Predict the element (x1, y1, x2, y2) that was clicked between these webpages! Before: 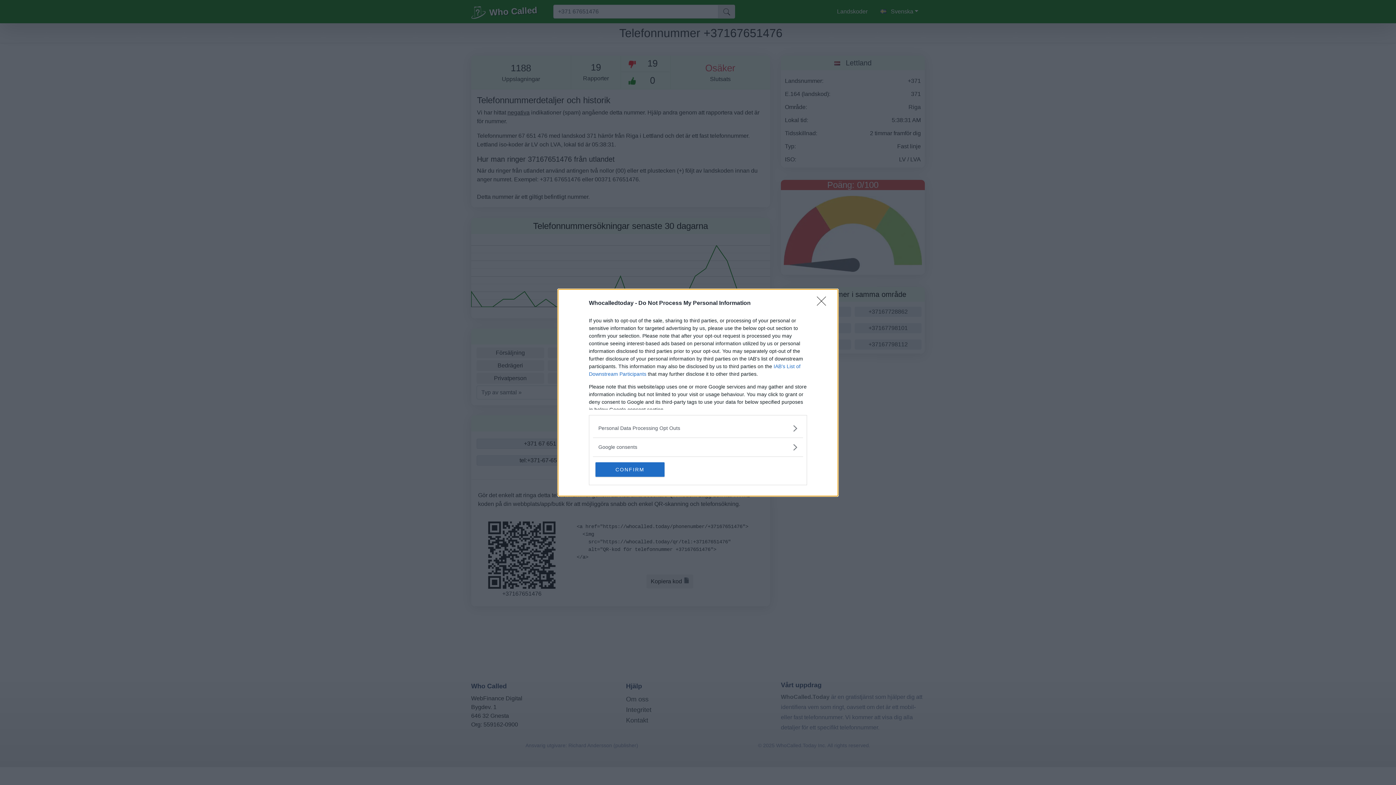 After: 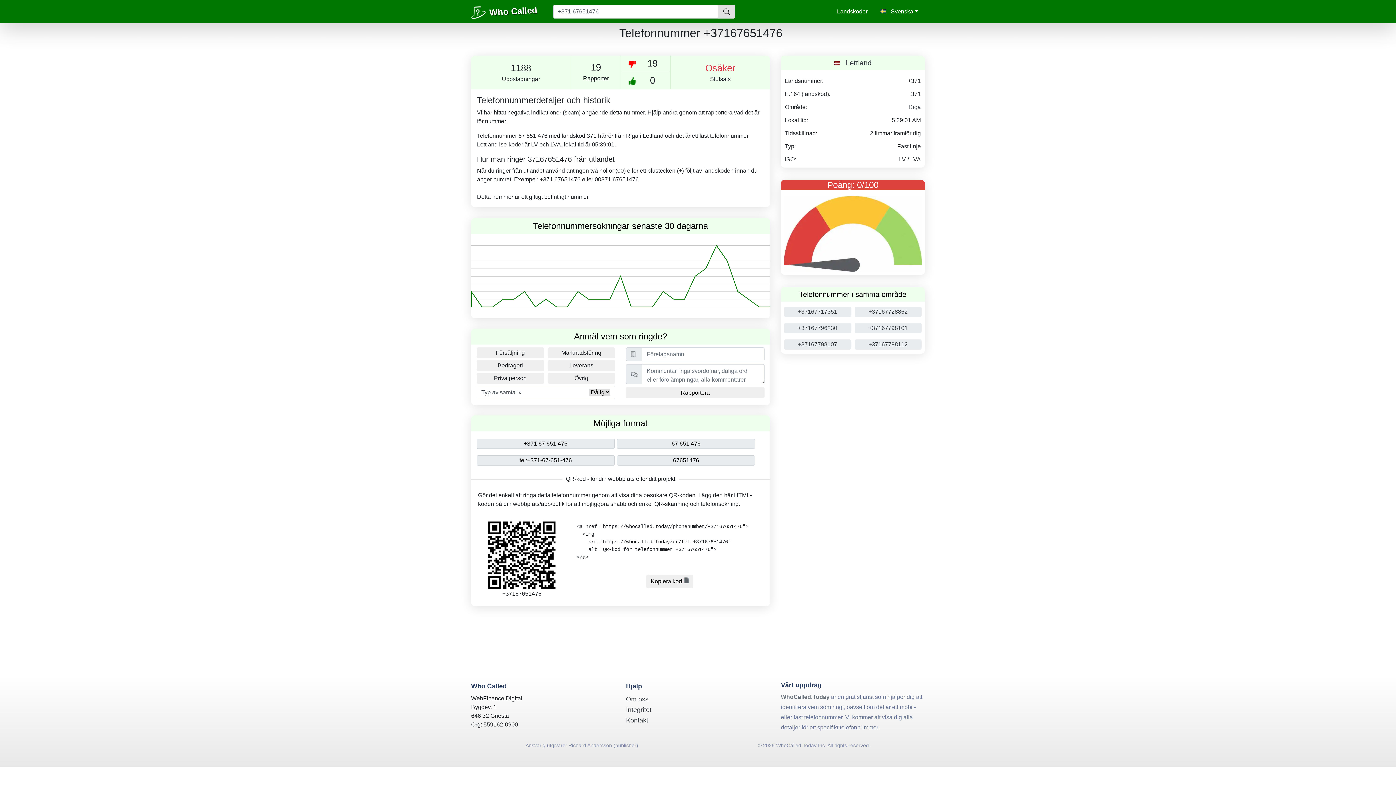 Action: label: CONFIRM bbox: (595, 462, 664, 476)